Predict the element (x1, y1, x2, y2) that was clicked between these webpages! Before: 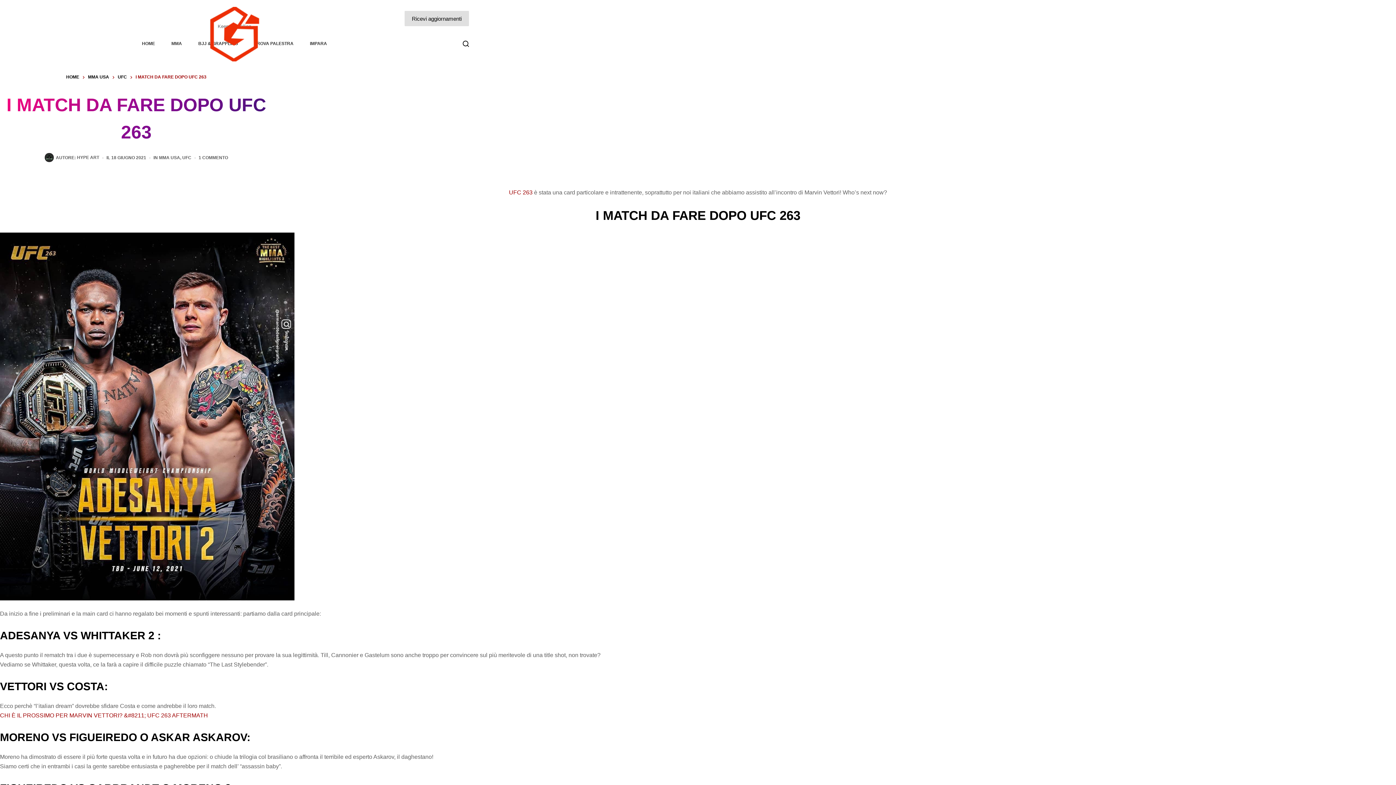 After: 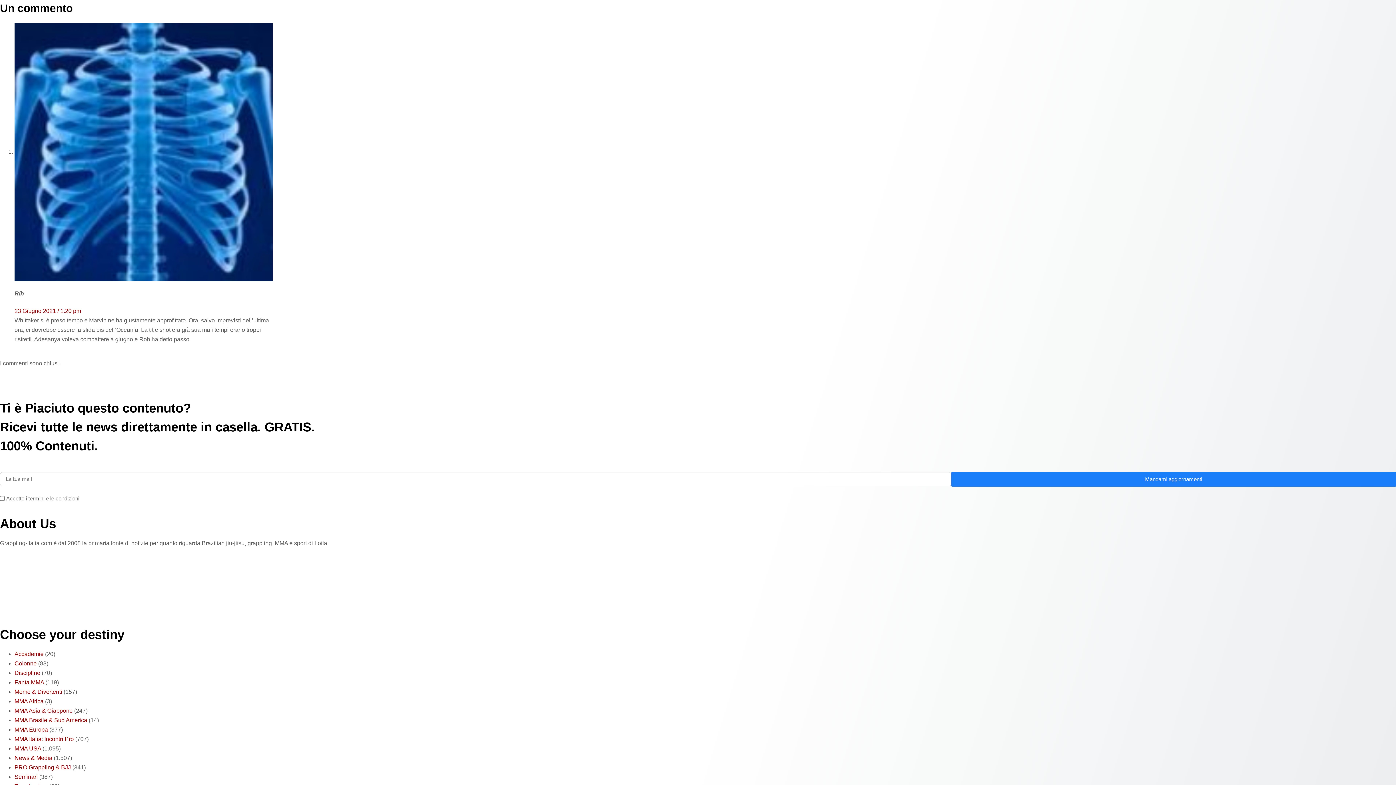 Action: bbox: (198, 155, 228, 160) label: 1 COMMENTO